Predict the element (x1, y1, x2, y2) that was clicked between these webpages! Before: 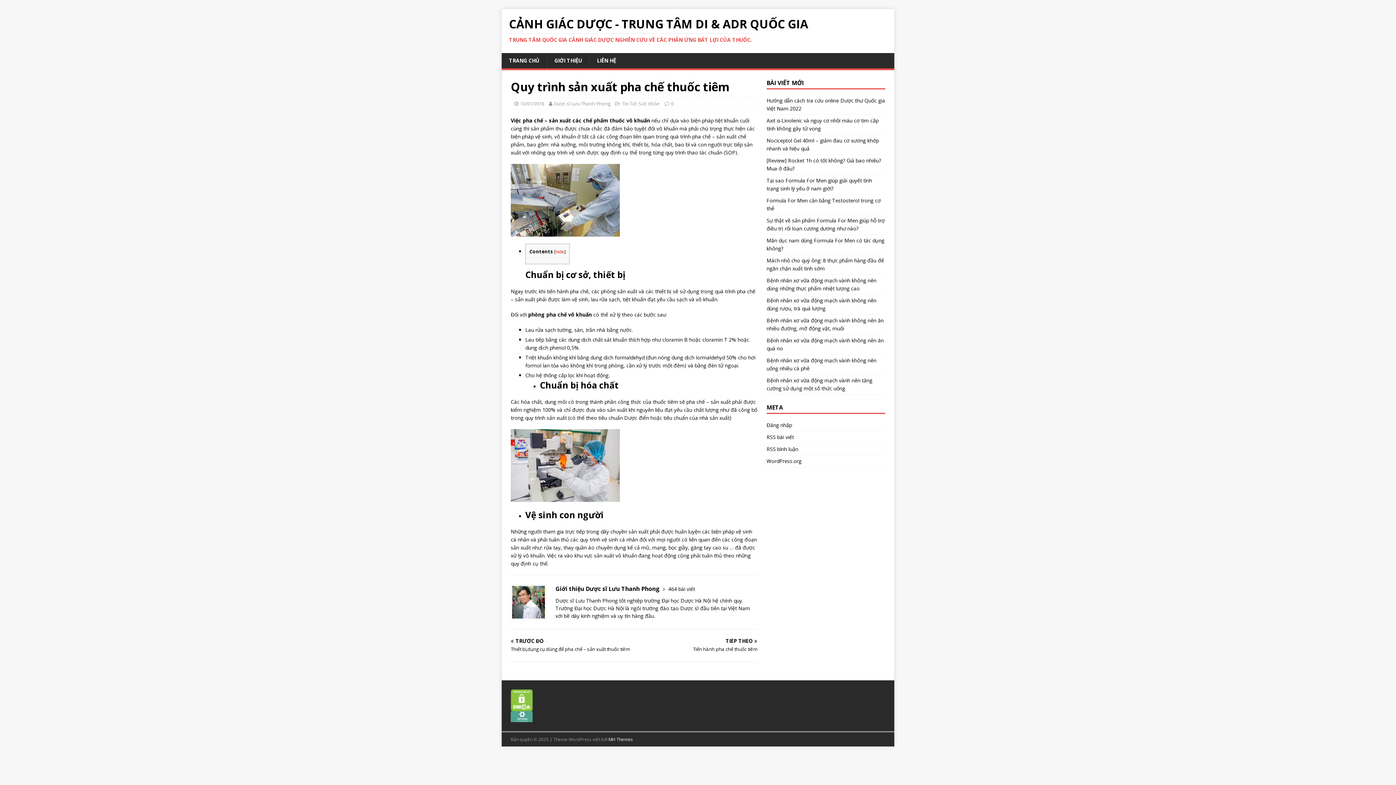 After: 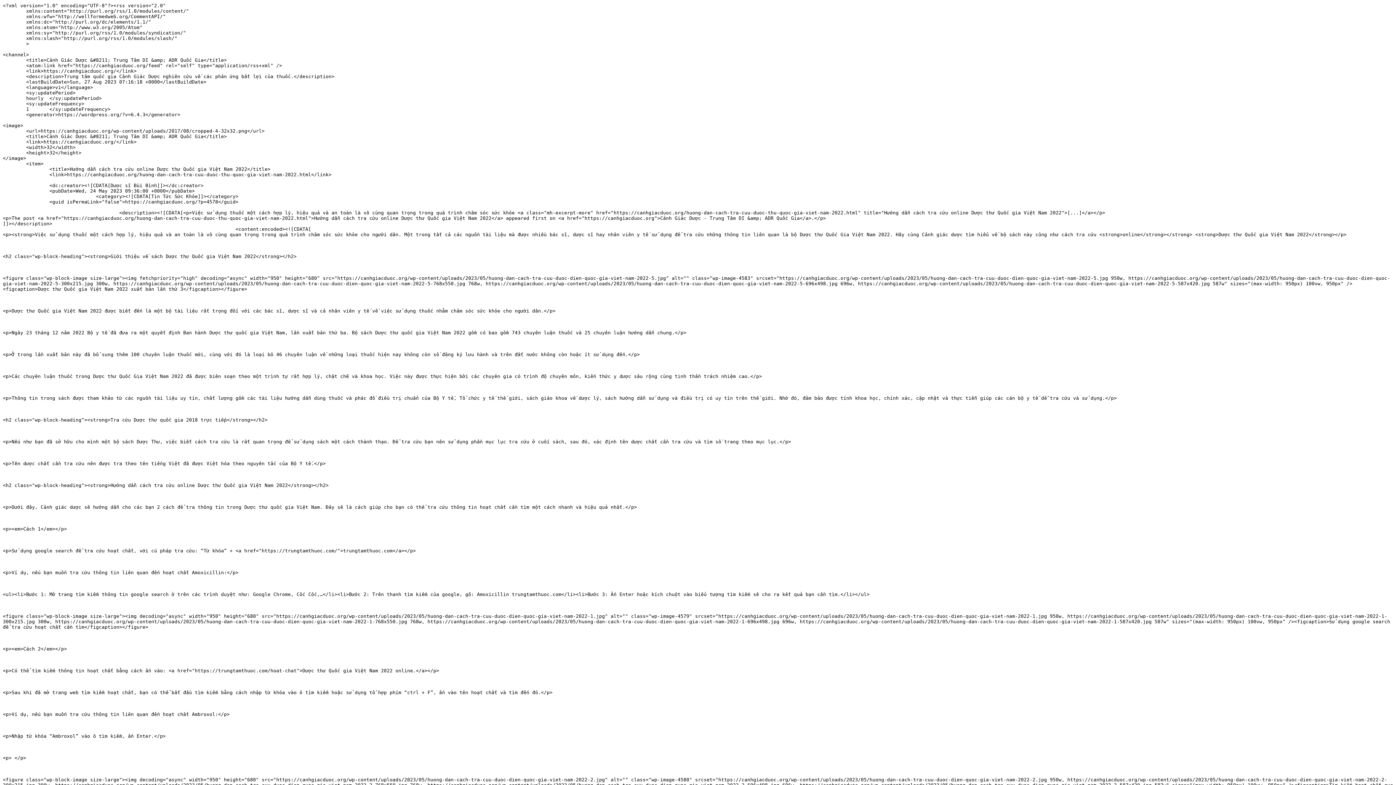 Action: bbox: (766, 431, 885, 443) label: RSS bài viết